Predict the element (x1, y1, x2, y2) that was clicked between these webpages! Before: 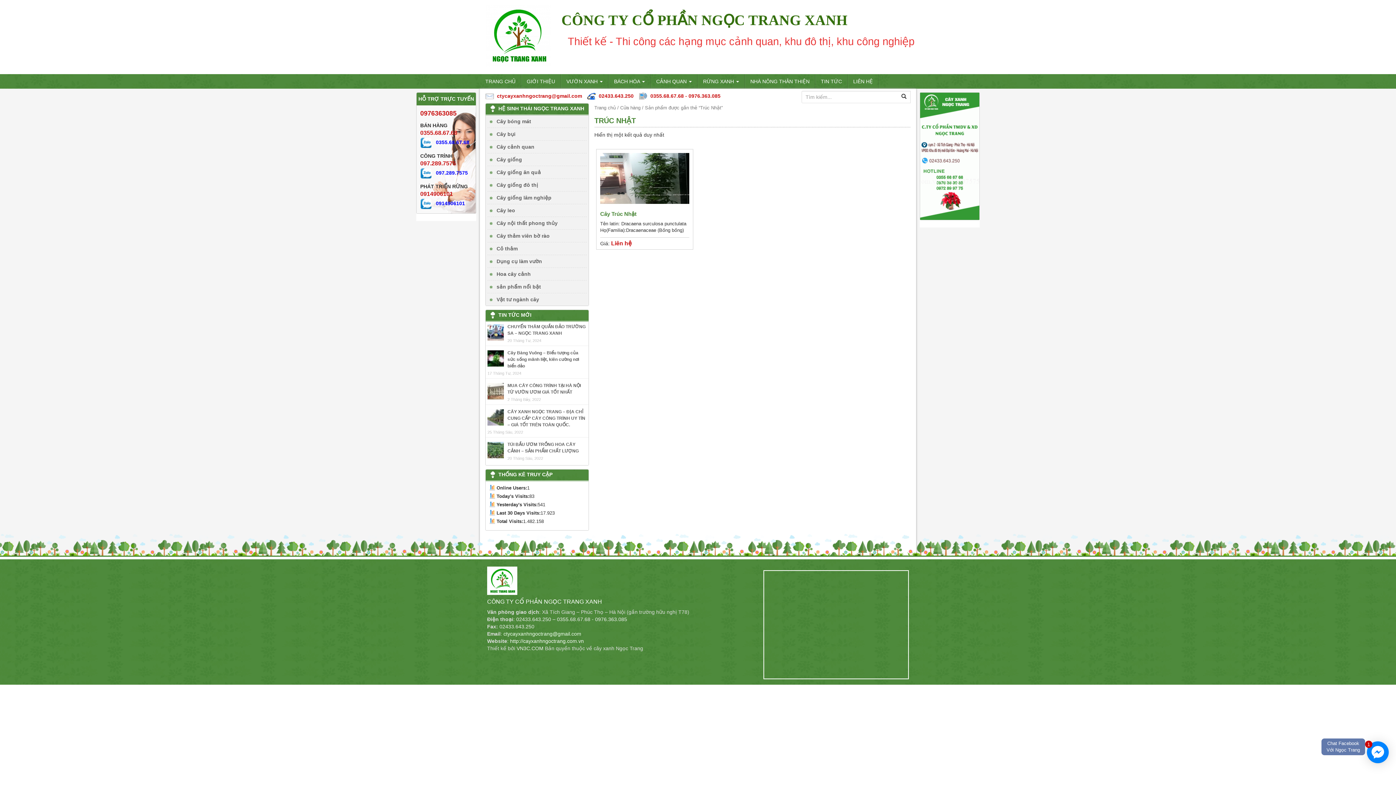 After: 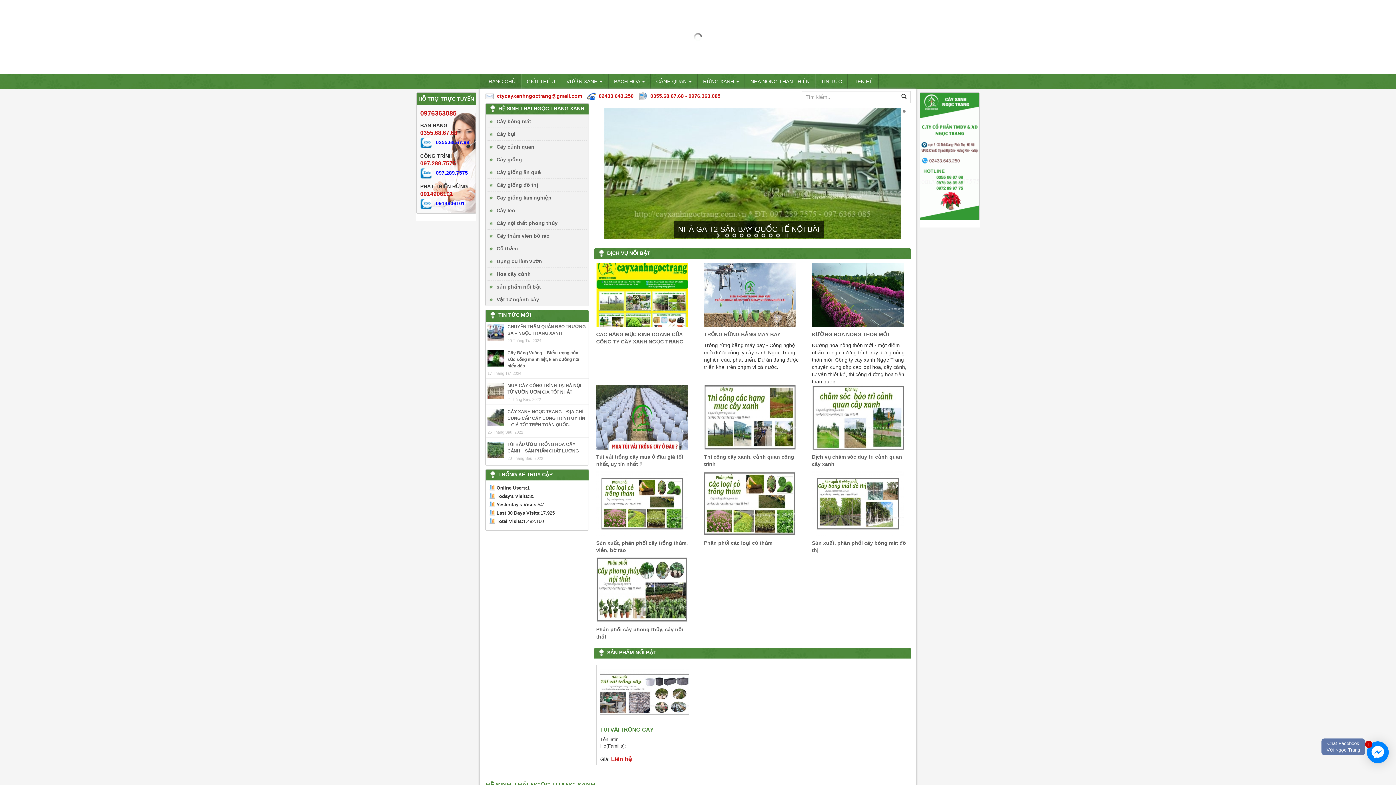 Action: bbox: (480, 74, 521, 88) label: TRANG CHỦ